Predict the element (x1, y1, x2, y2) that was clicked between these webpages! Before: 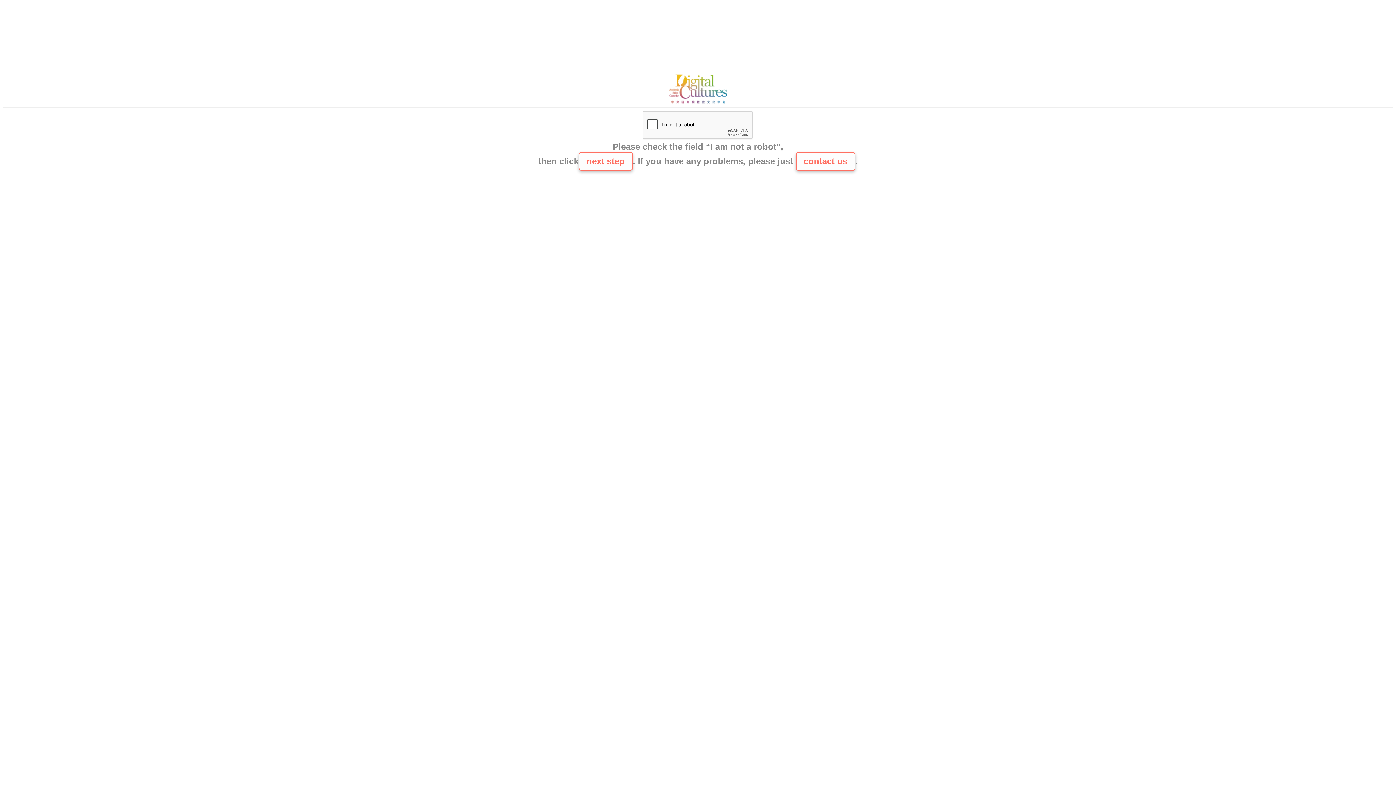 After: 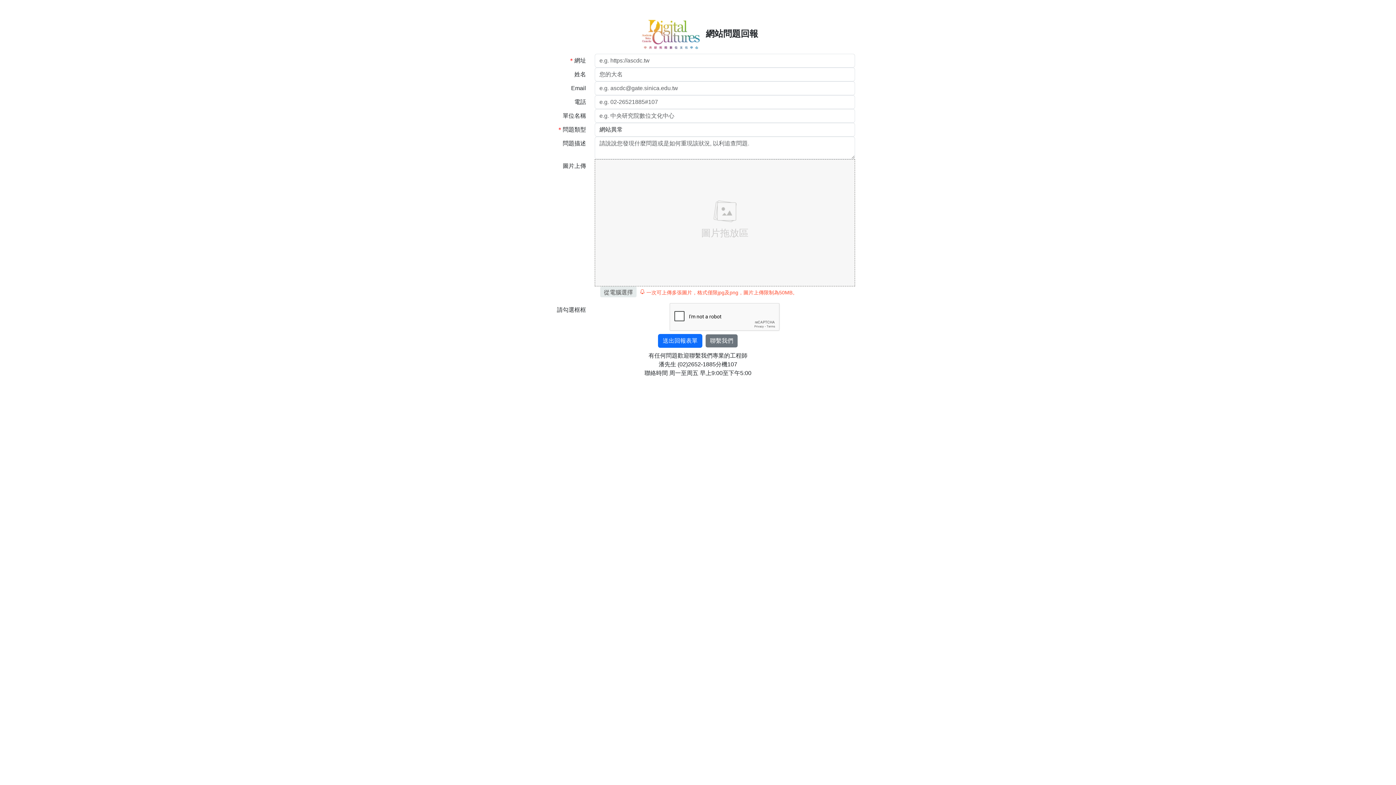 Action: bbox: (665, 100, 730, 106)